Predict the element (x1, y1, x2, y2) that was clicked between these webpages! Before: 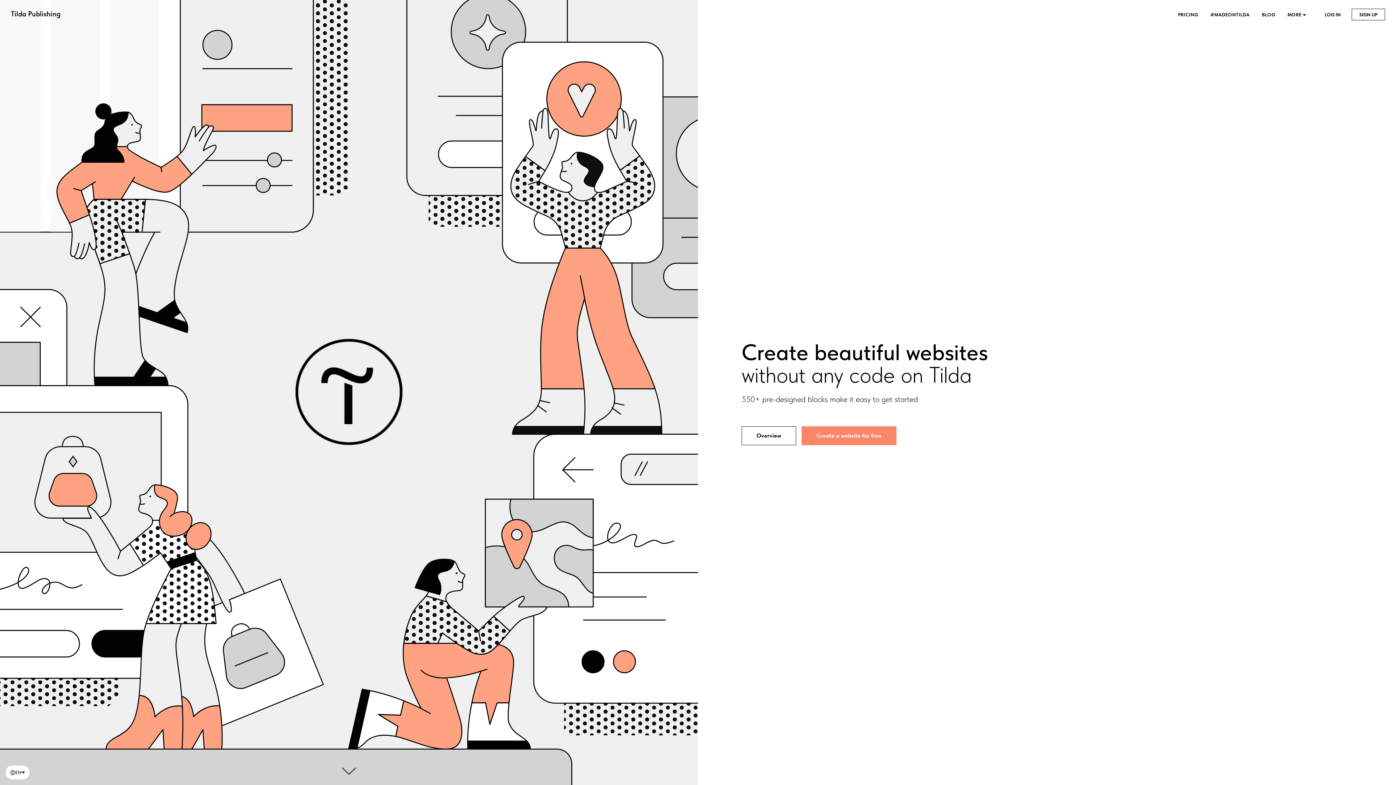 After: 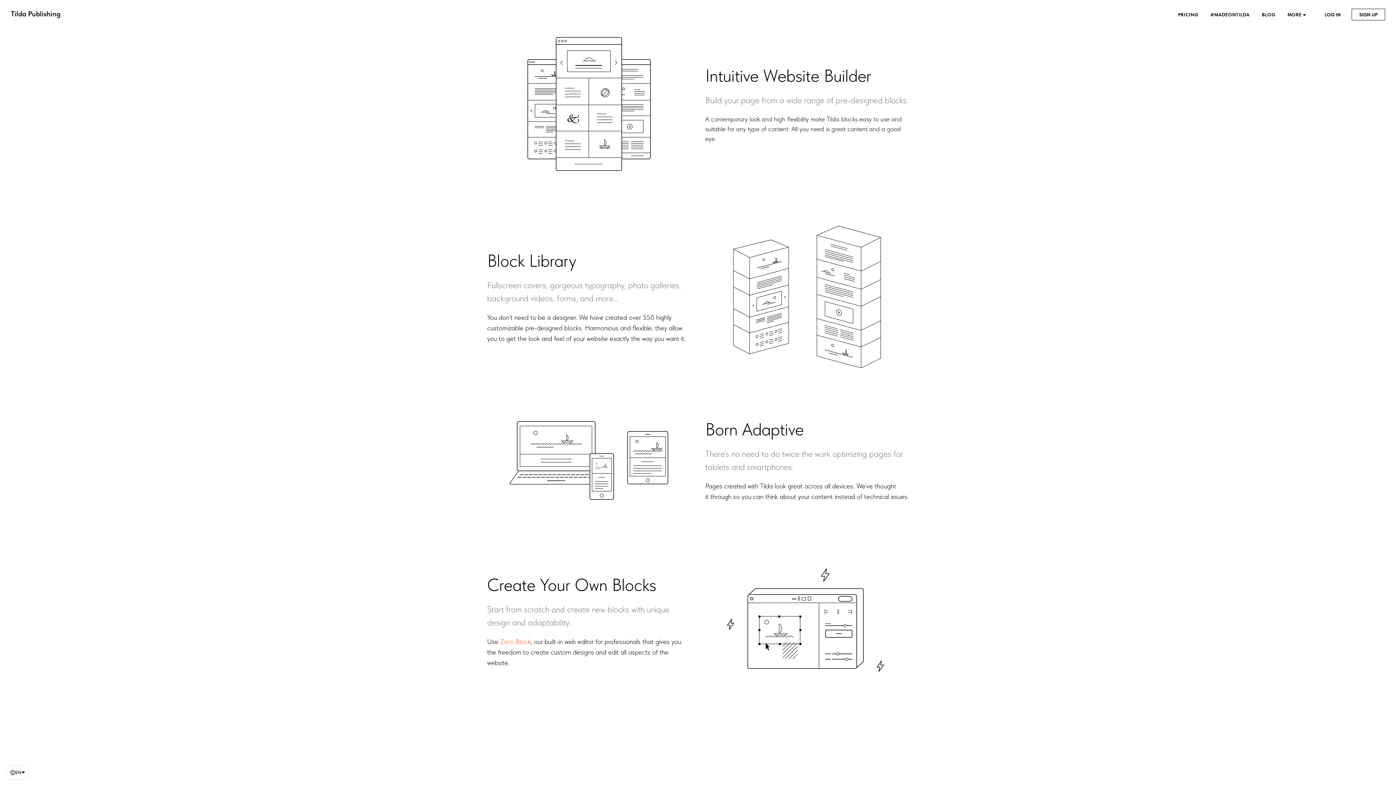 Action: label: Overview bbox: (741, 426, 796, 445)